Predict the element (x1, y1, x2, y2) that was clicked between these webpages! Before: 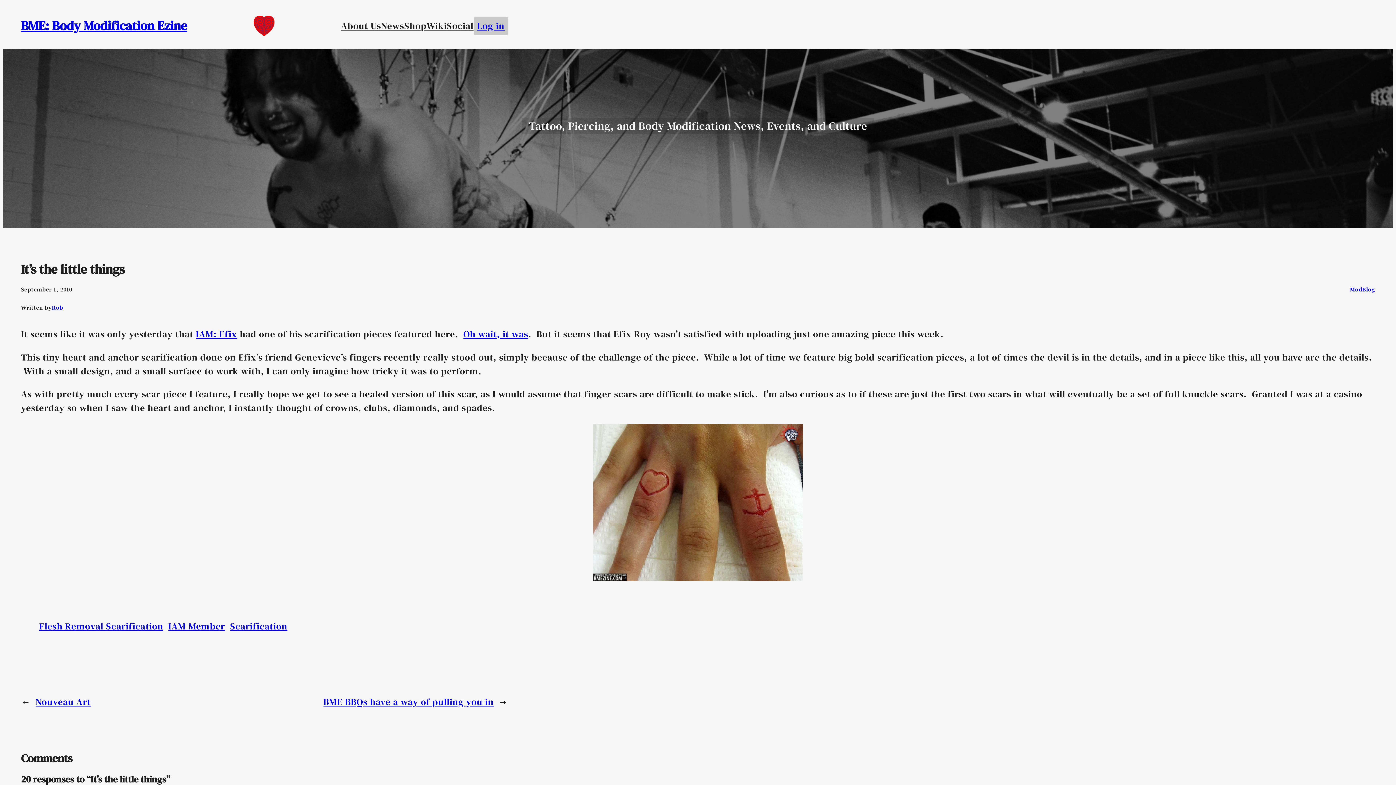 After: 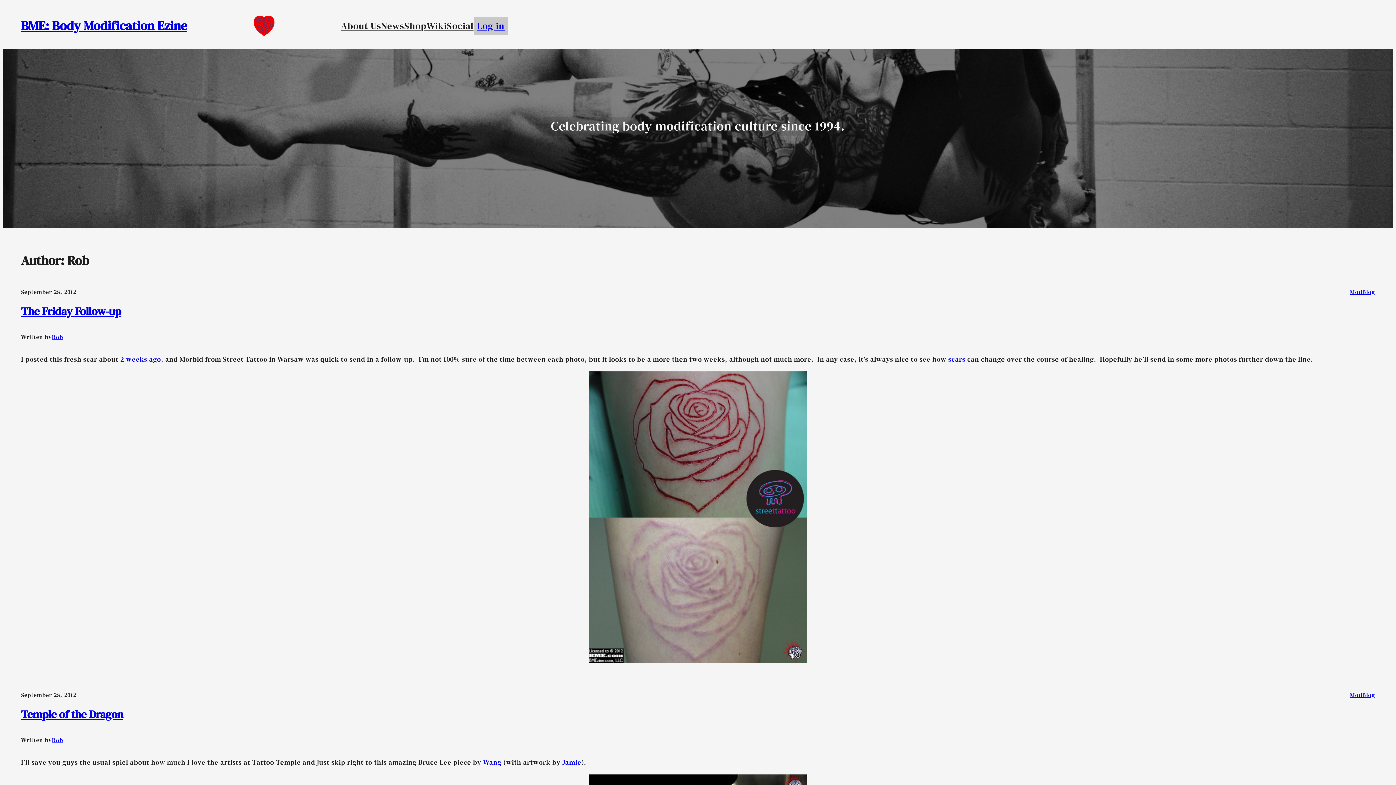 Action: label: Rob bbox: (52, 303, 63, 311)